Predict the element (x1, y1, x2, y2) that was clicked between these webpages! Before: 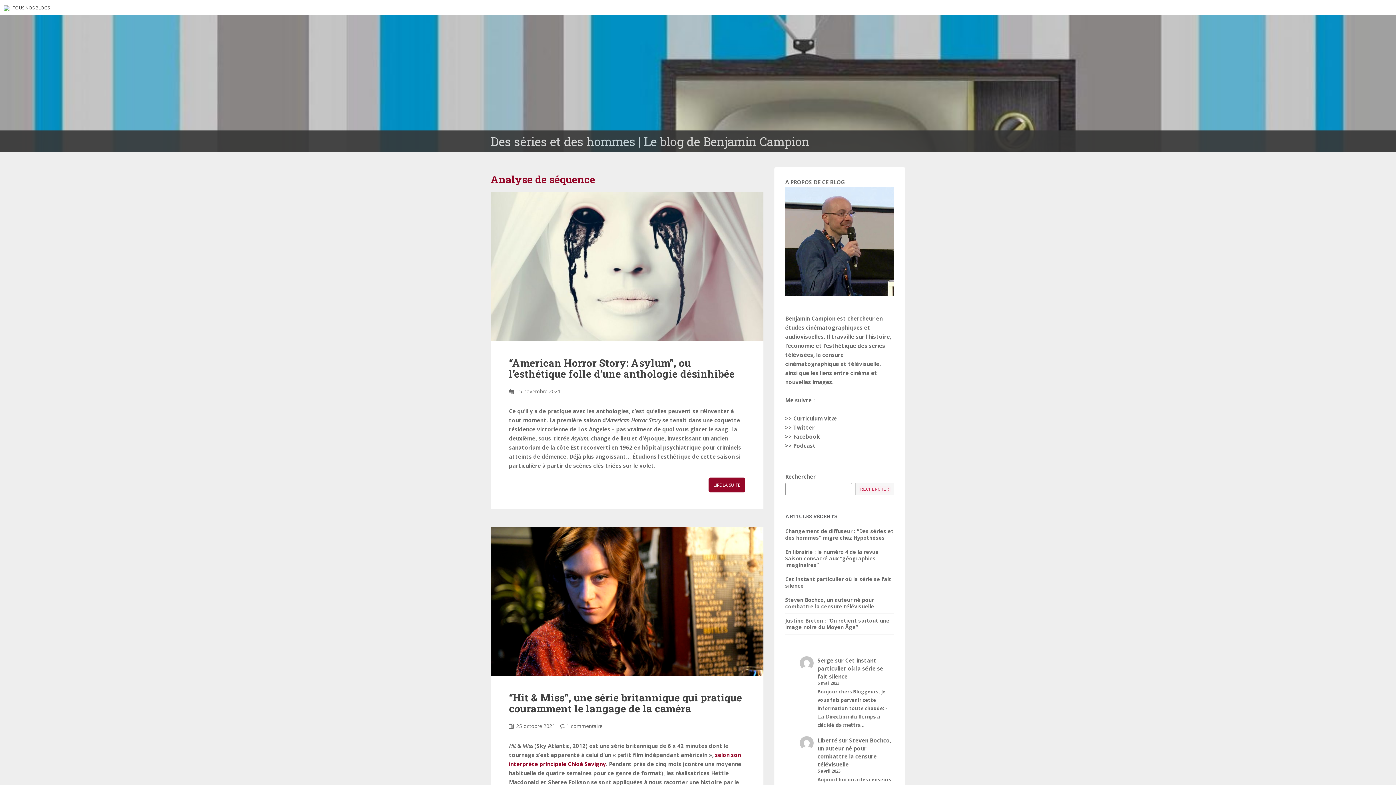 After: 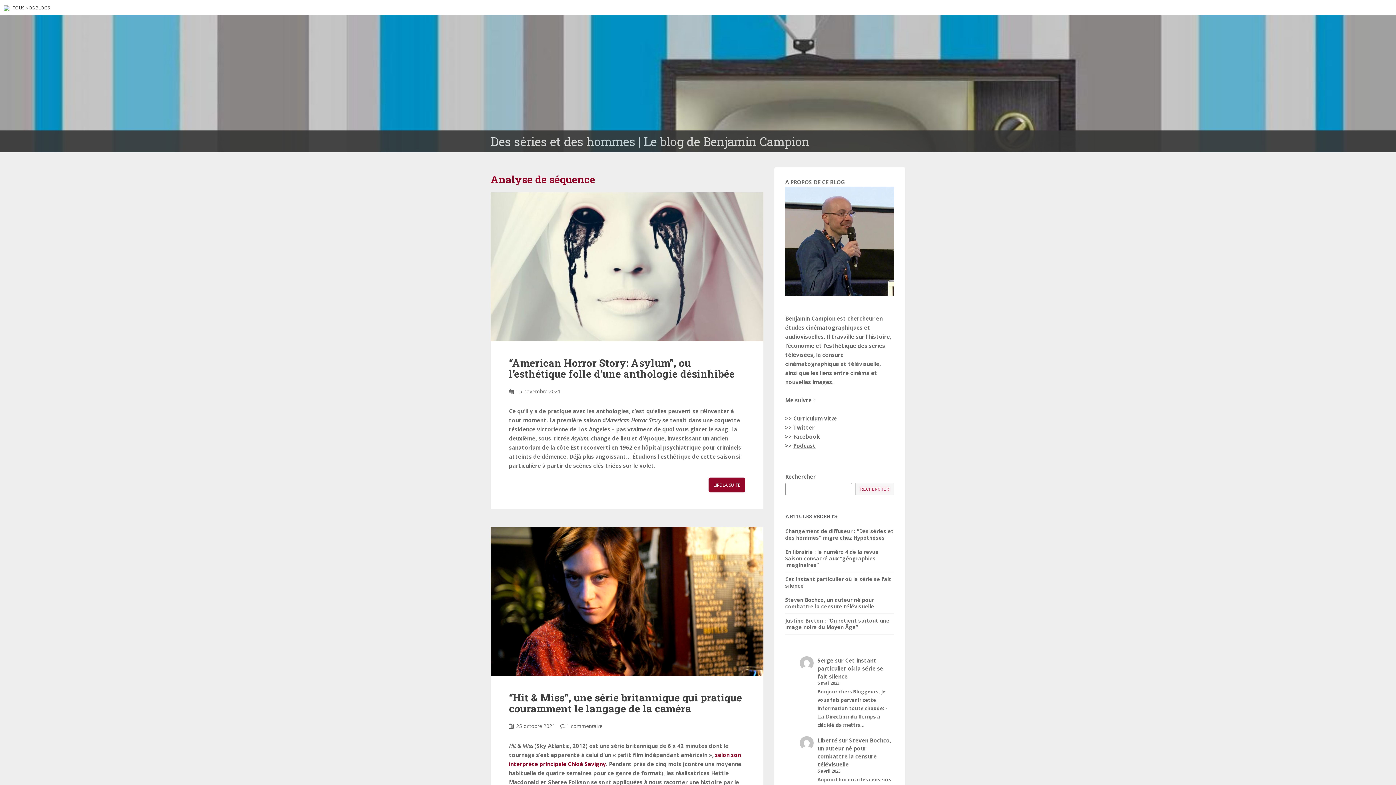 Action: bbox: (793, 442, 816, 449) label: Podcast